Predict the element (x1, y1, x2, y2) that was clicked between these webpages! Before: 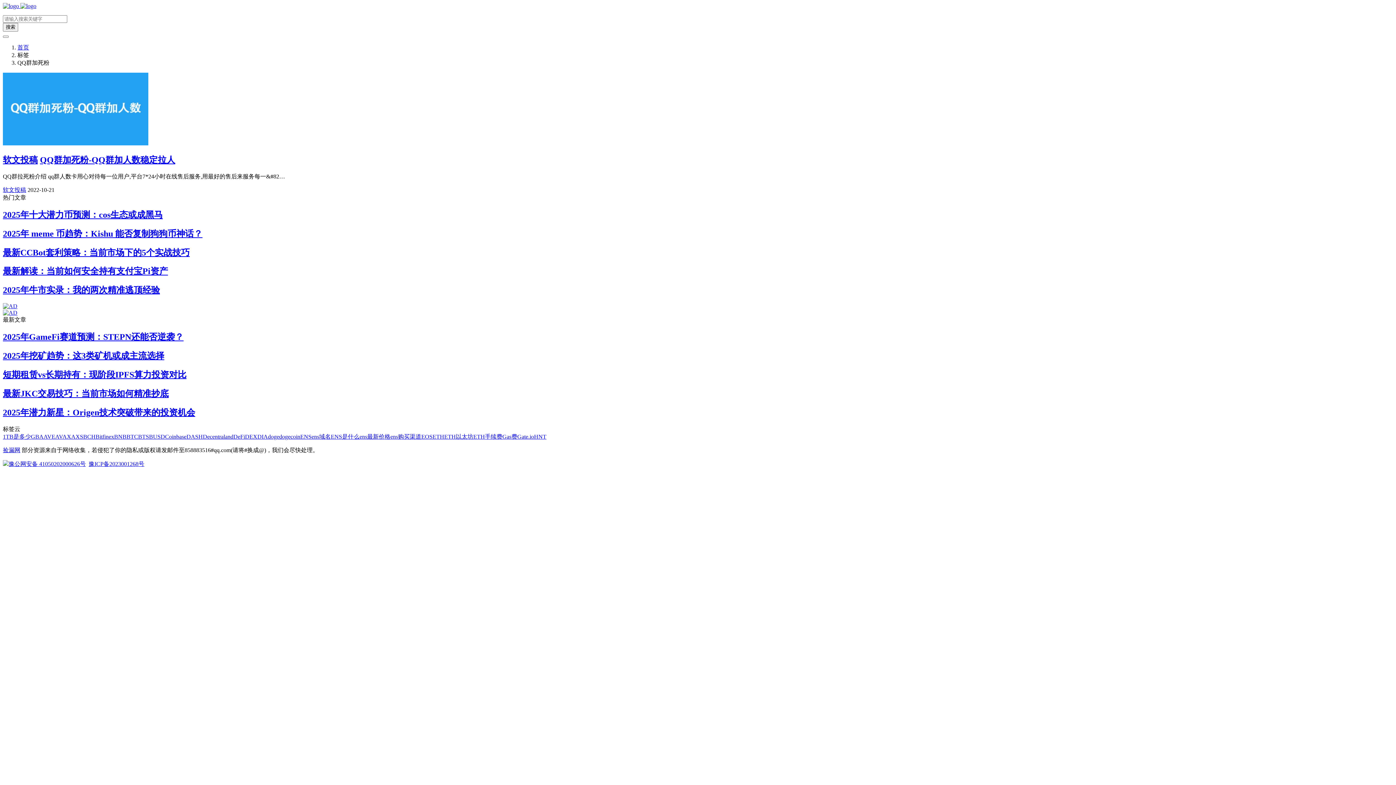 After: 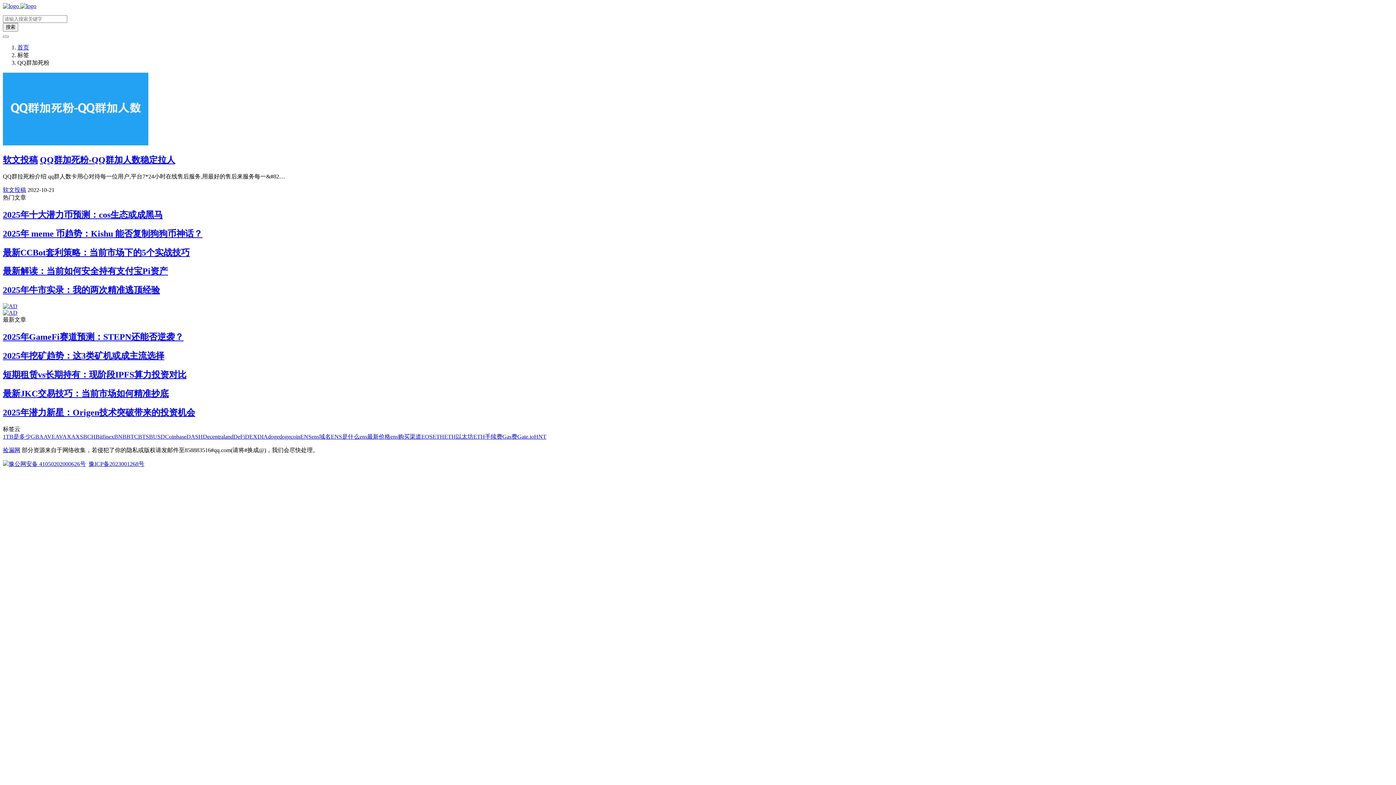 Action: bbox: (2, 460, 85, 467) label: 豫公网安备 41050202000626号